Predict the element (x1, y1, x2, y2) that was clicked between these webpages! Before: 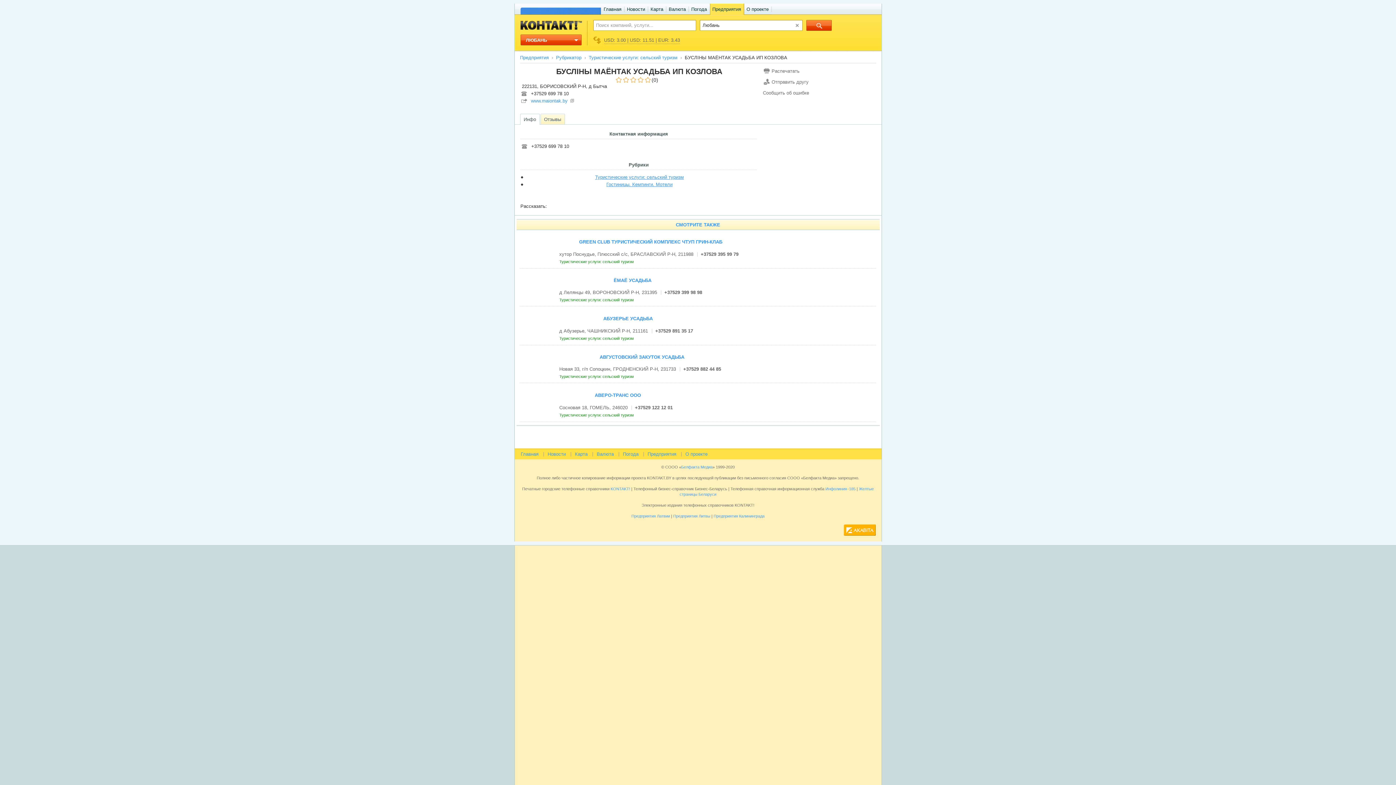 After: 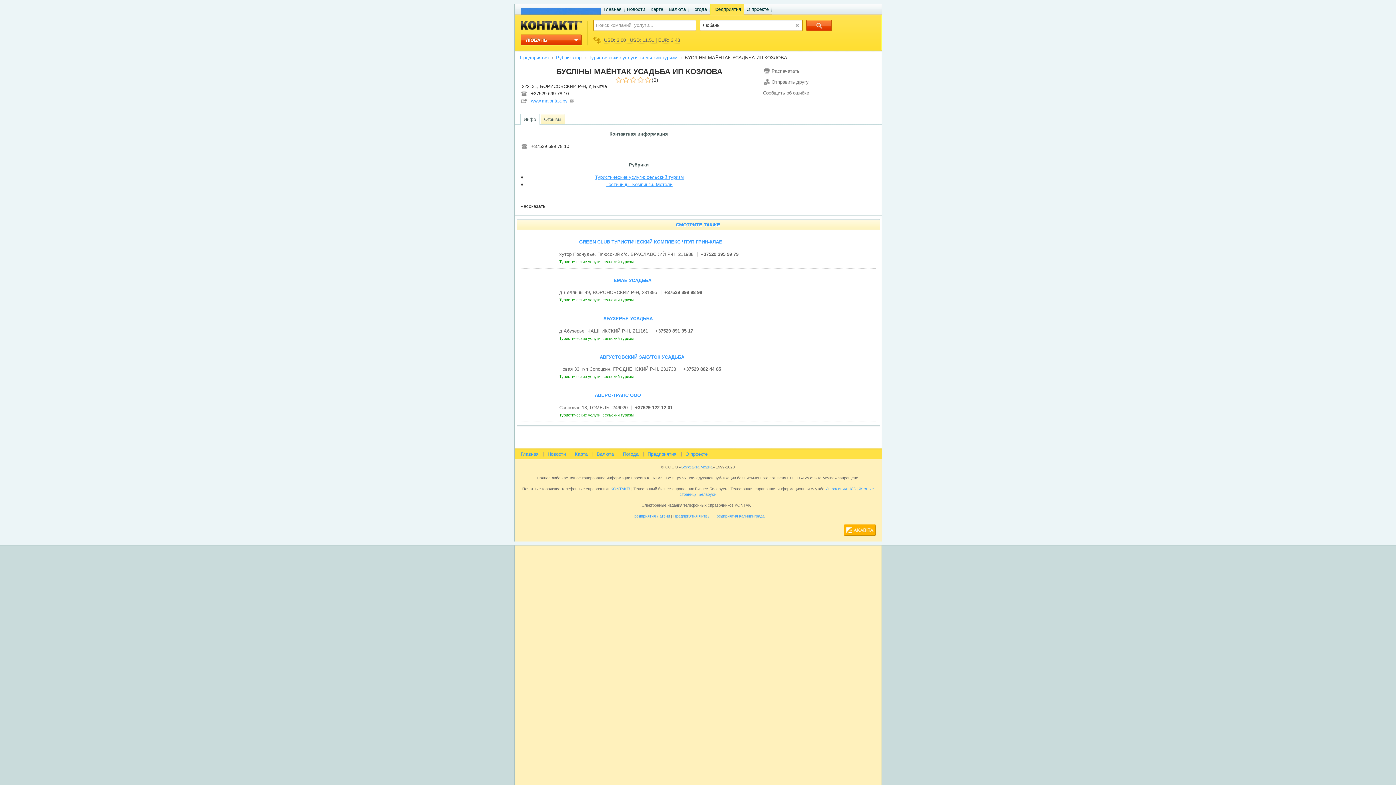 Action: label: Предприятия Калининграда bbox: (713, 514, 764, 518)